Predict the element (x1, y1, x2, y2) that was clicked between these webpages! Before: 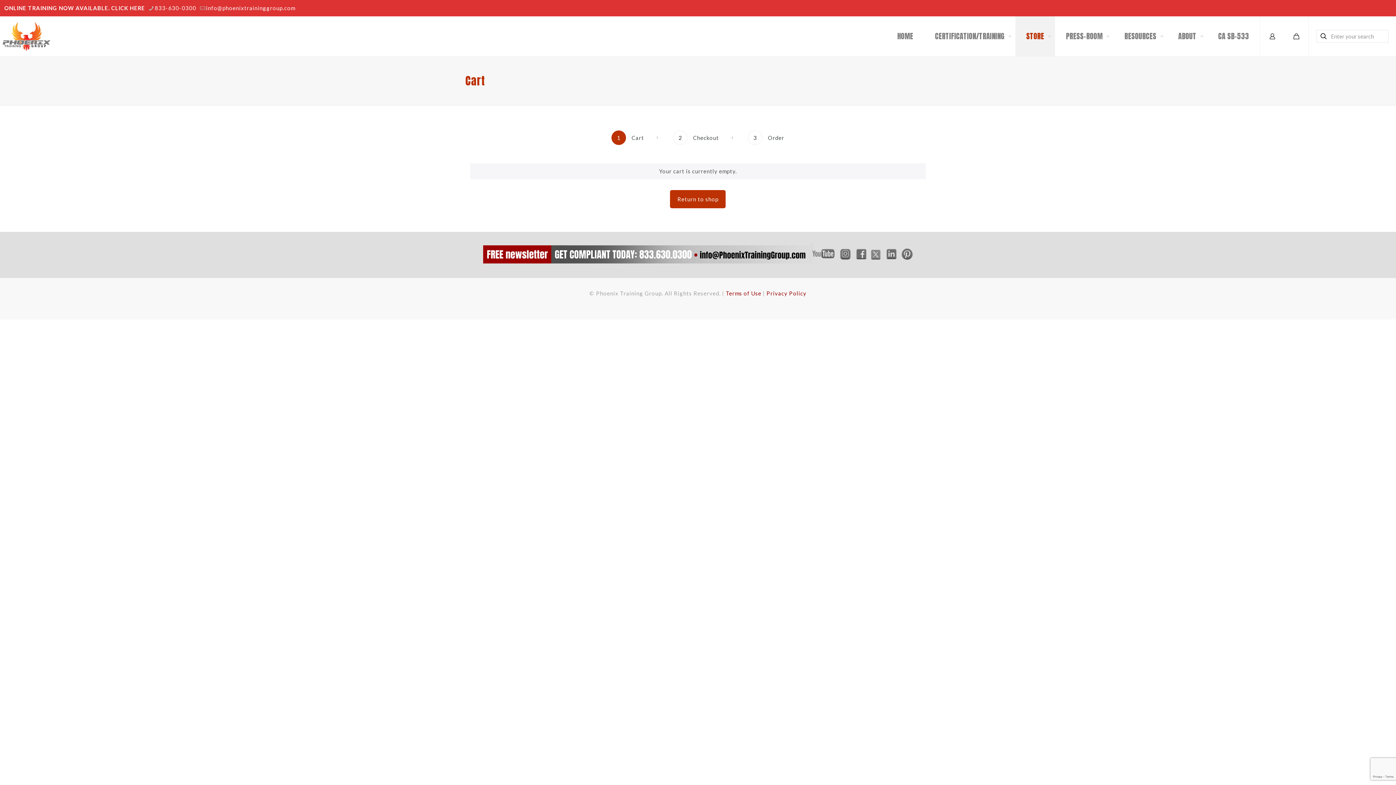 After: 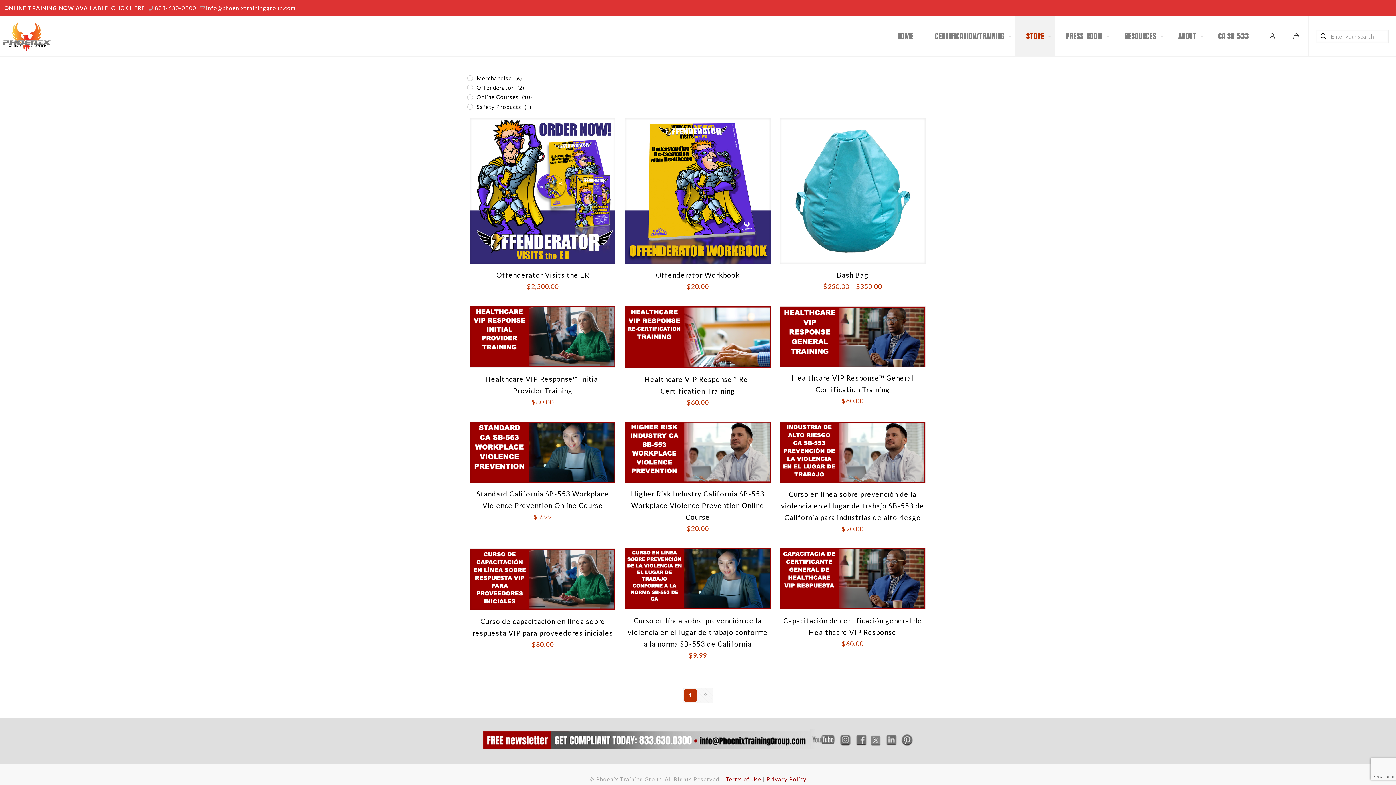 Action: label: STORE bbox: (1015, 16, 1055, 56)